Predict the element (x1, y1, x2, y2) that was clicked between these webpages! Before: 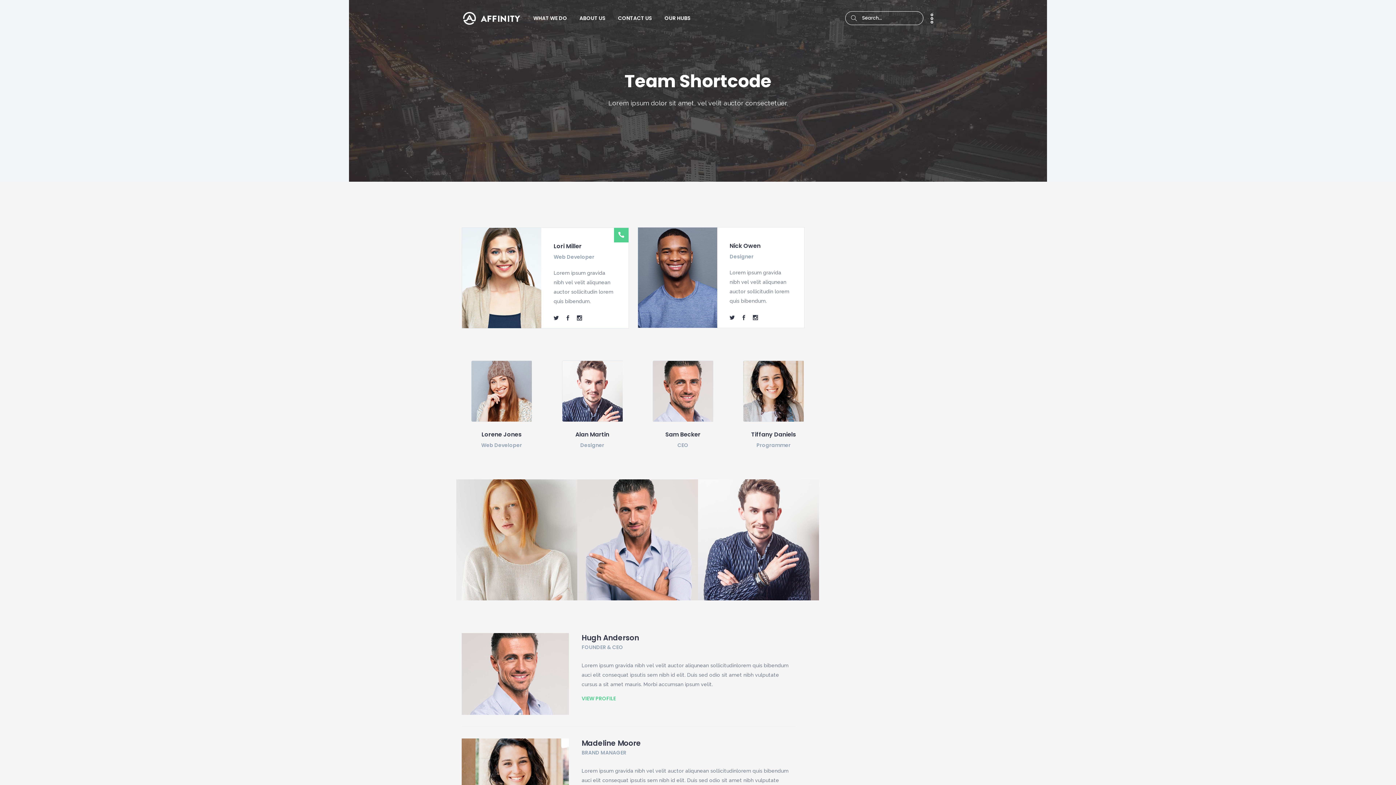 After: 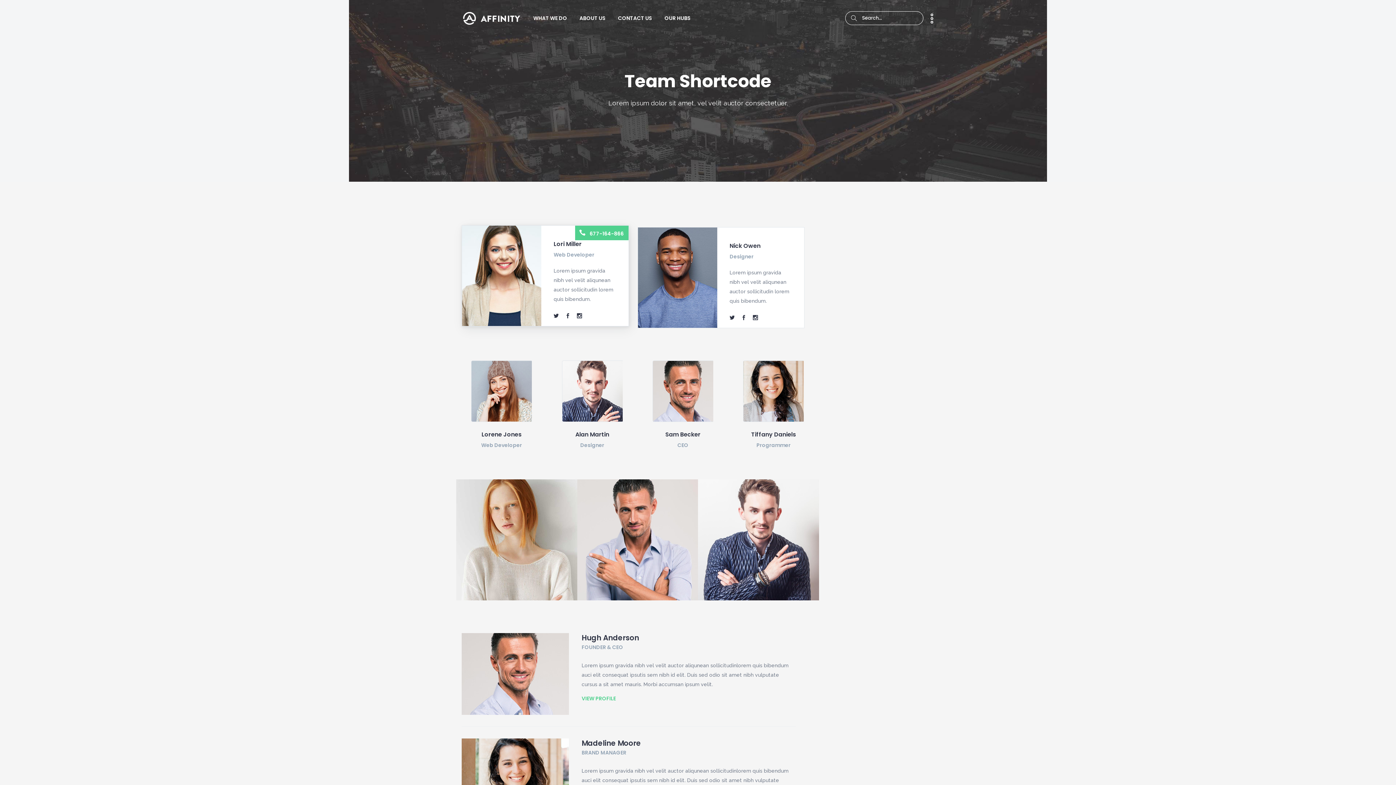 Action: bbox: (565, 315, 570, 321)